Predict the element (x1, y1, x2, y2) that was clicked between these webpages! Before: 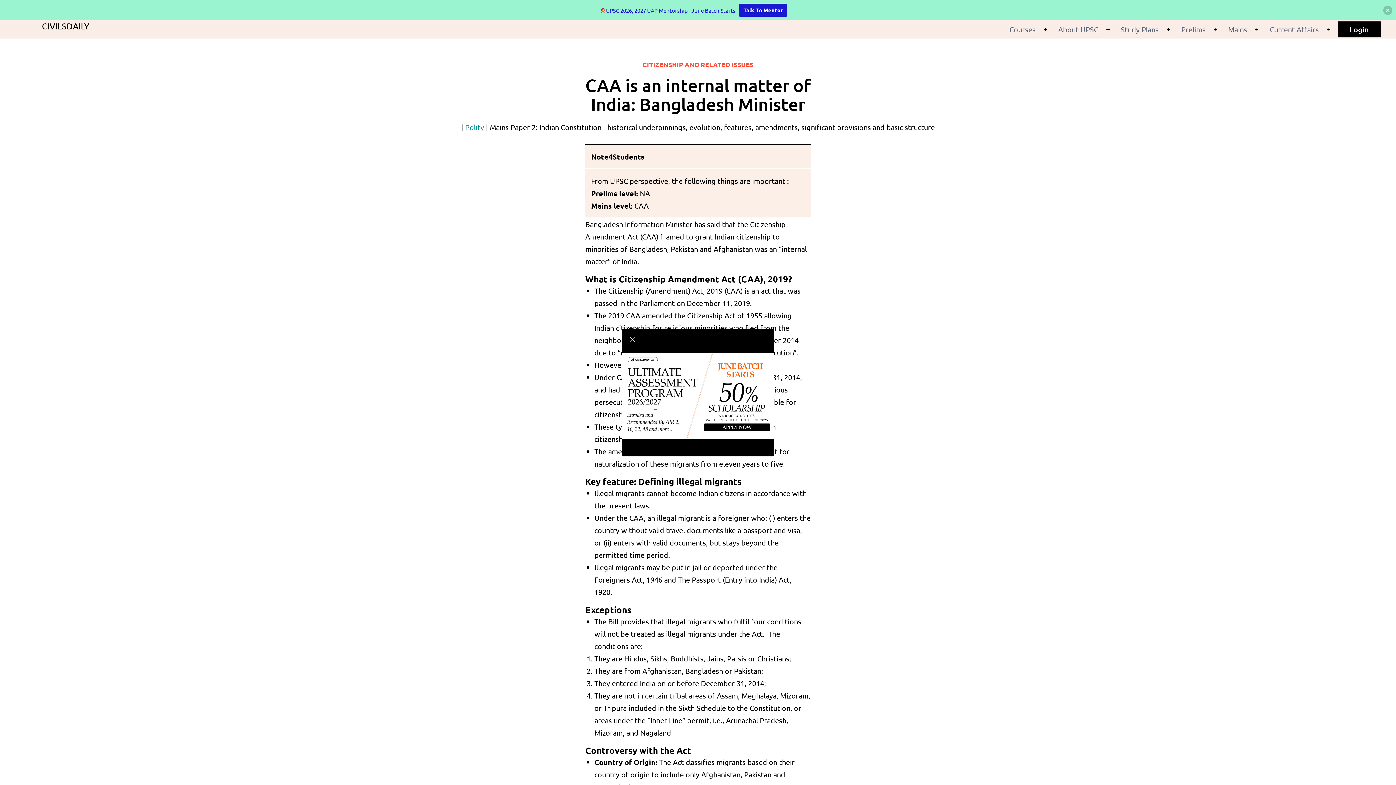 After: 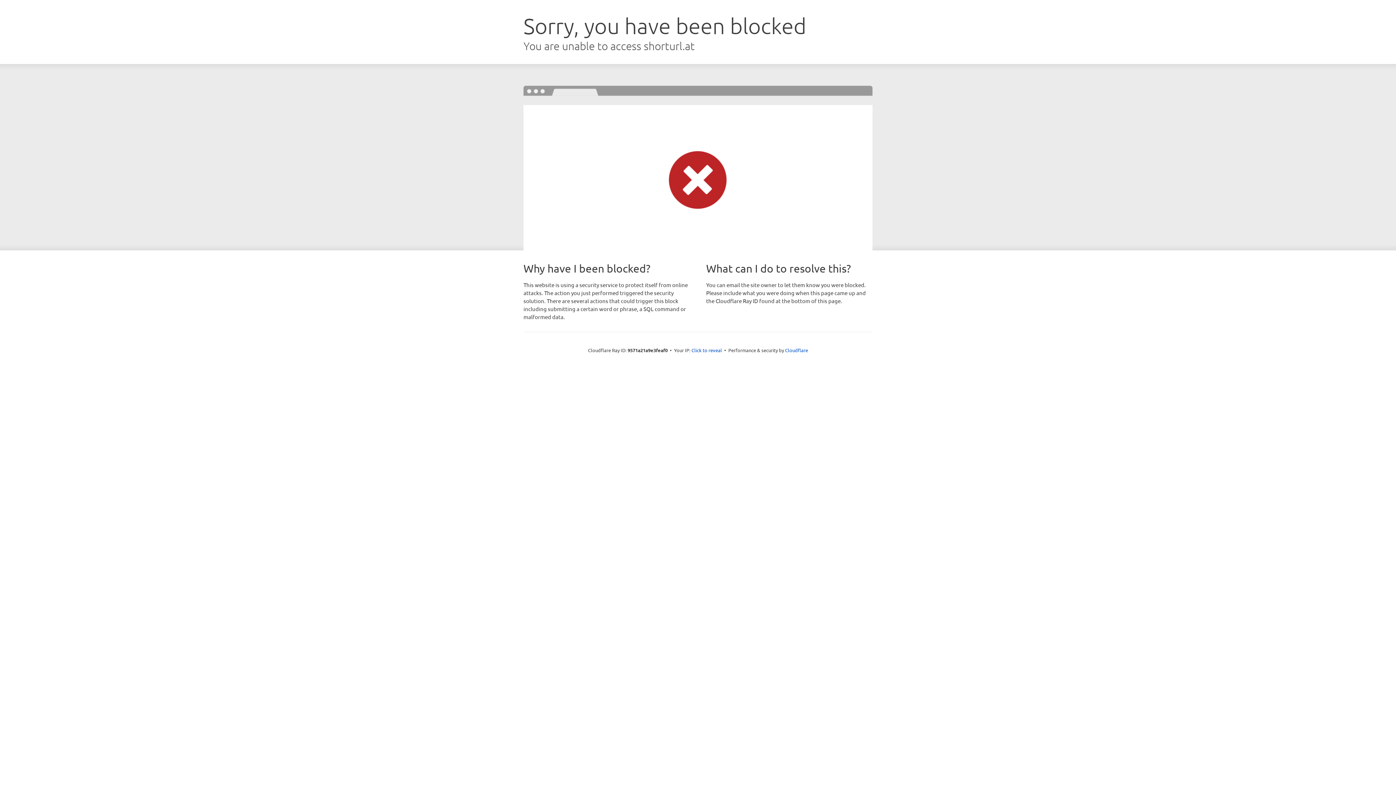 Action: bbox: (622, 390, 774, 399)